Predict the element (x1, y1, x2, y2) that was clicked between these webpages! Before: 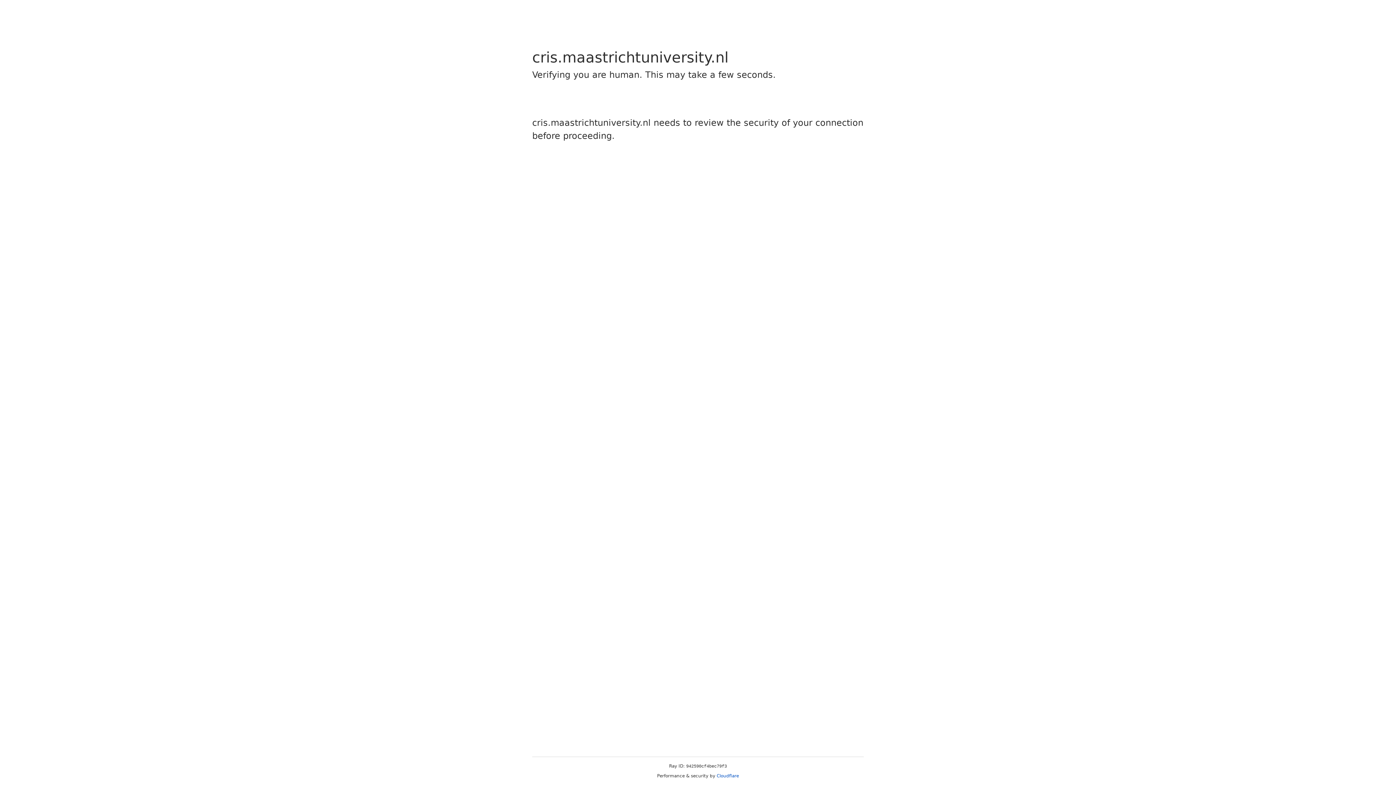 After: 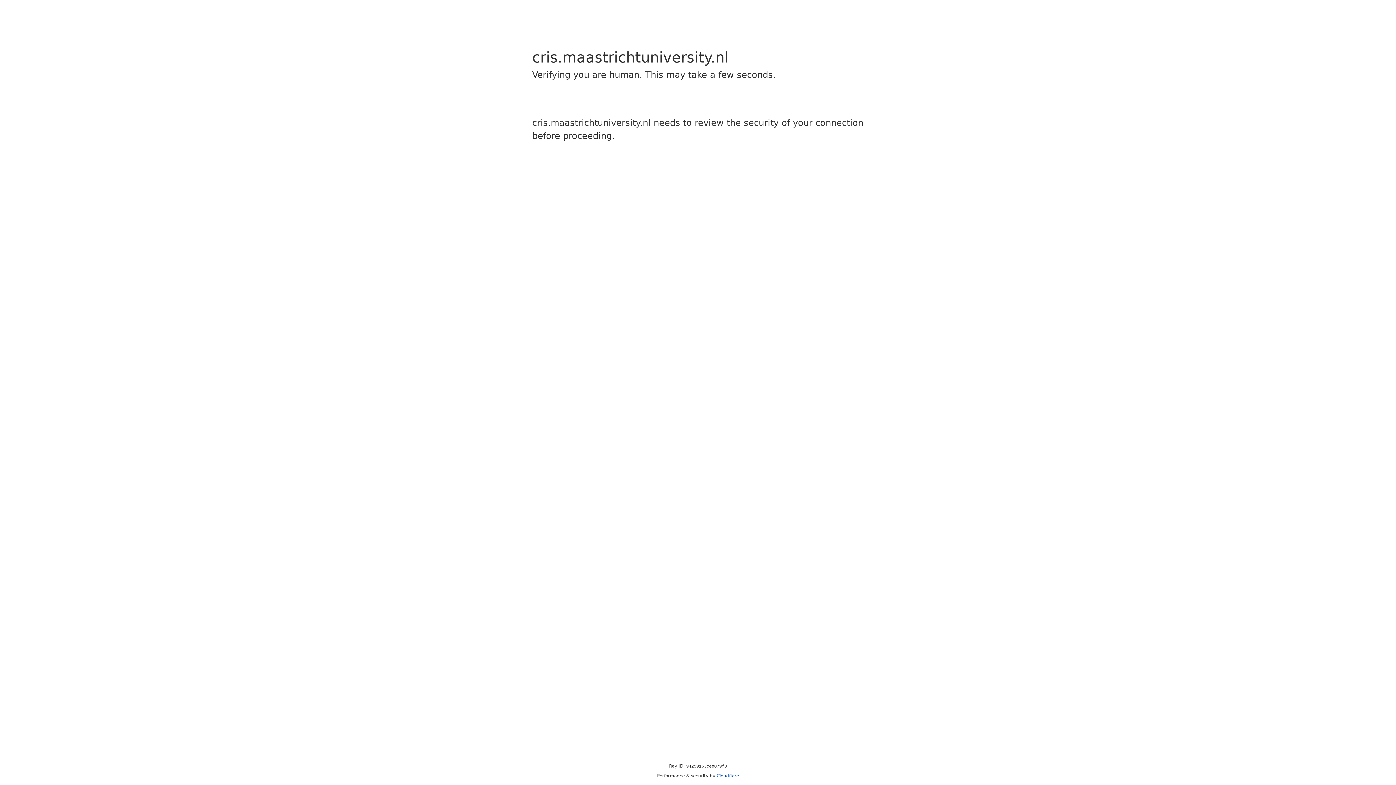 Action: bbox: (716, 773, 739, 778) label: Cloudflare